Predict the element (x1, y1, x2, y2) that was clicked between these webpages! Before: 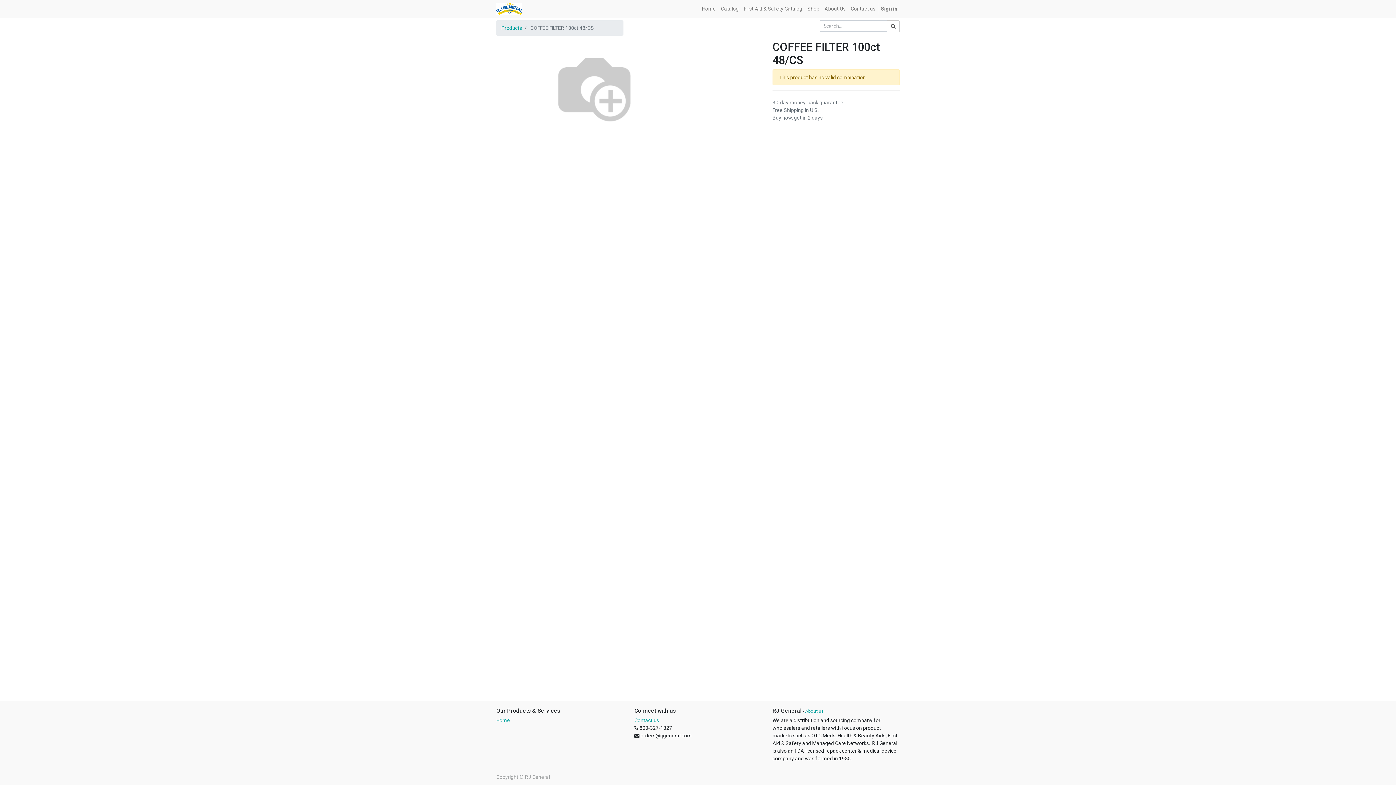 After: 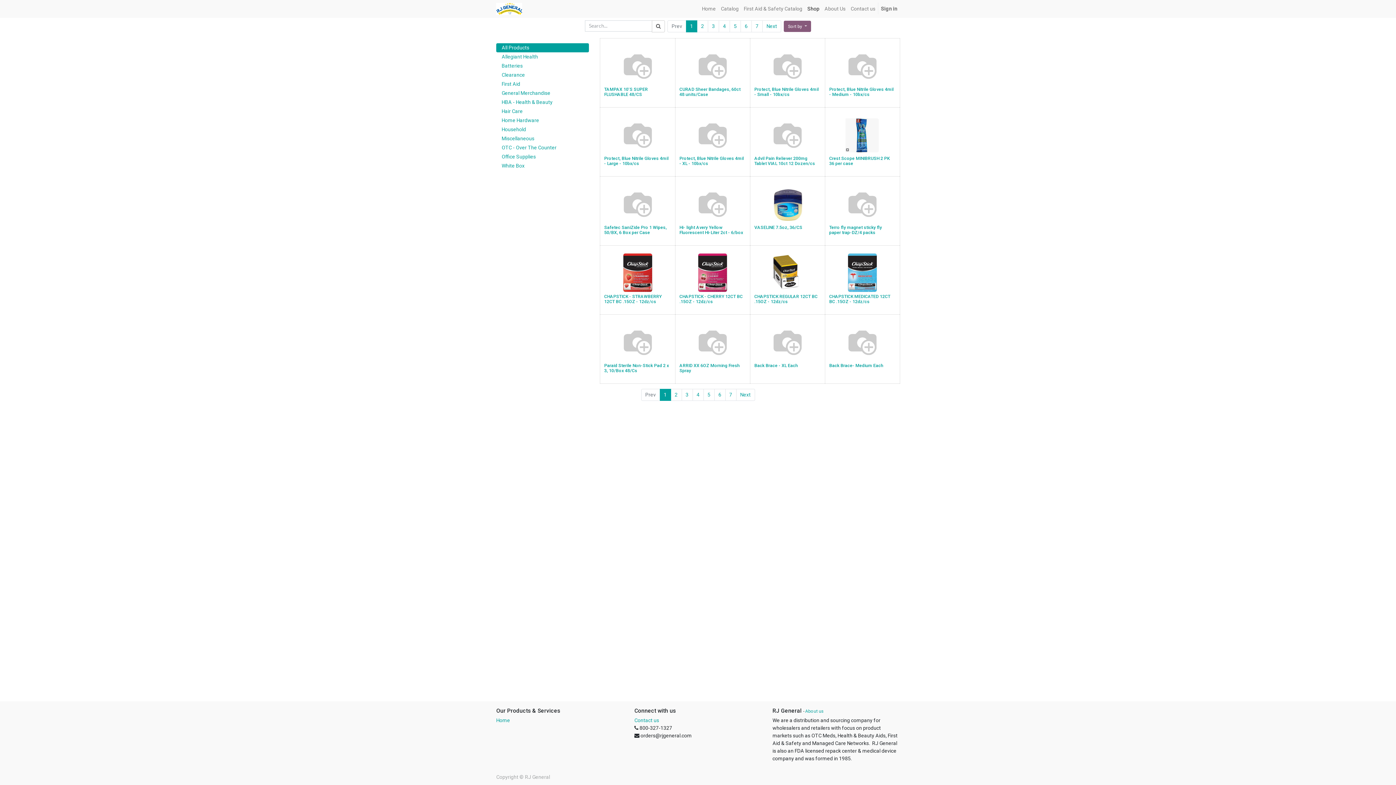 Action: label: Shop bbox: (805, 2, 822, 15)